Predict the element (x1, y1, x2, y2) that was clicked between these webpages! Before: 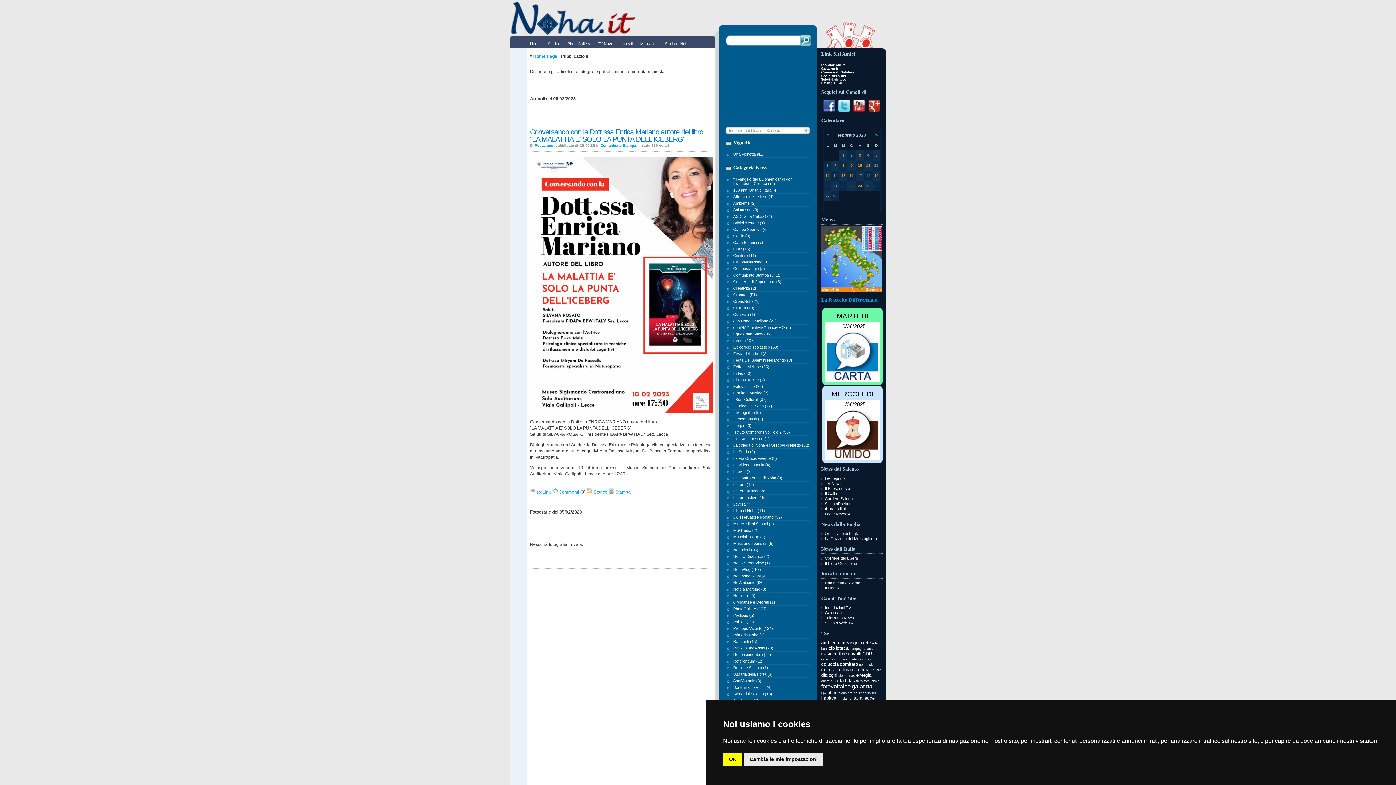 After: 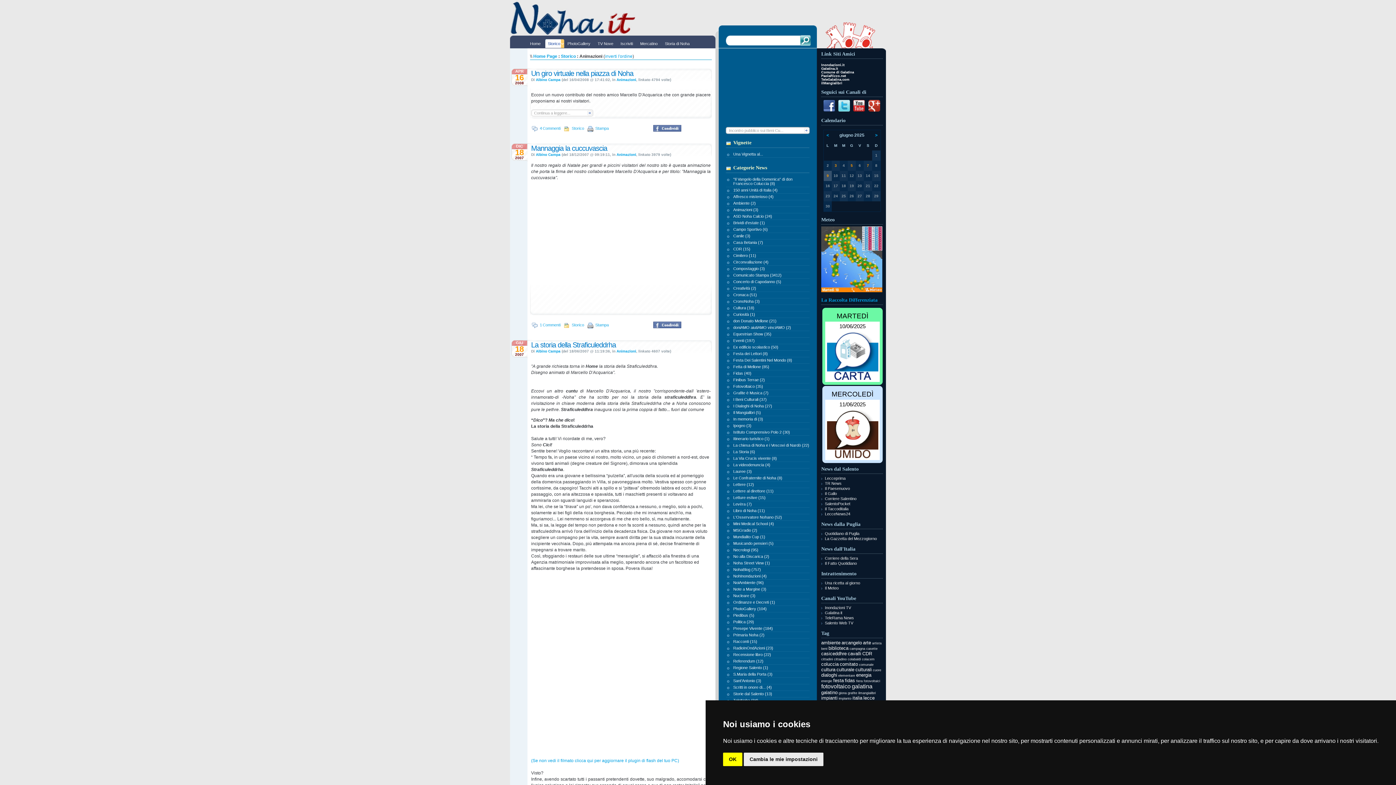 Action: bbox: (733, 207, 758, 212) label: Animazioni (3)